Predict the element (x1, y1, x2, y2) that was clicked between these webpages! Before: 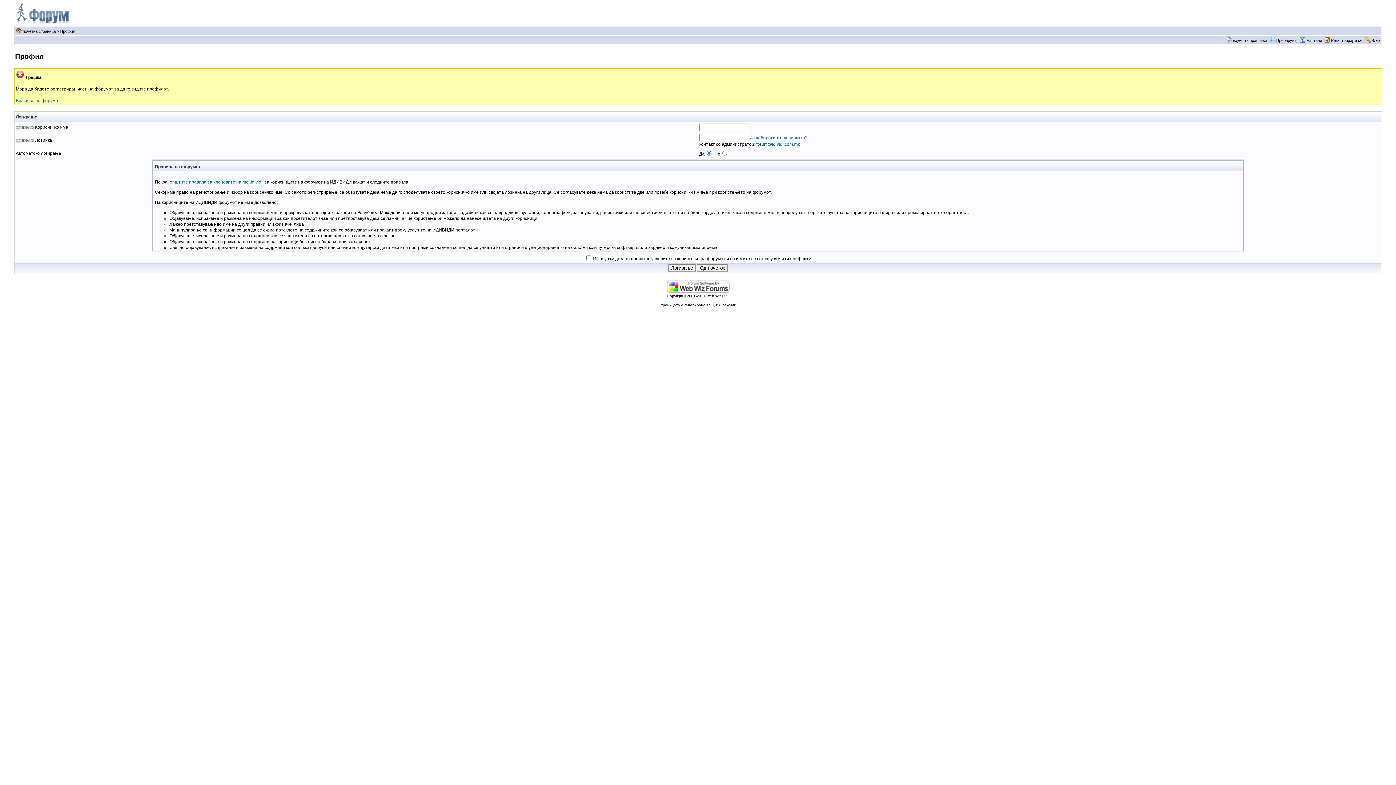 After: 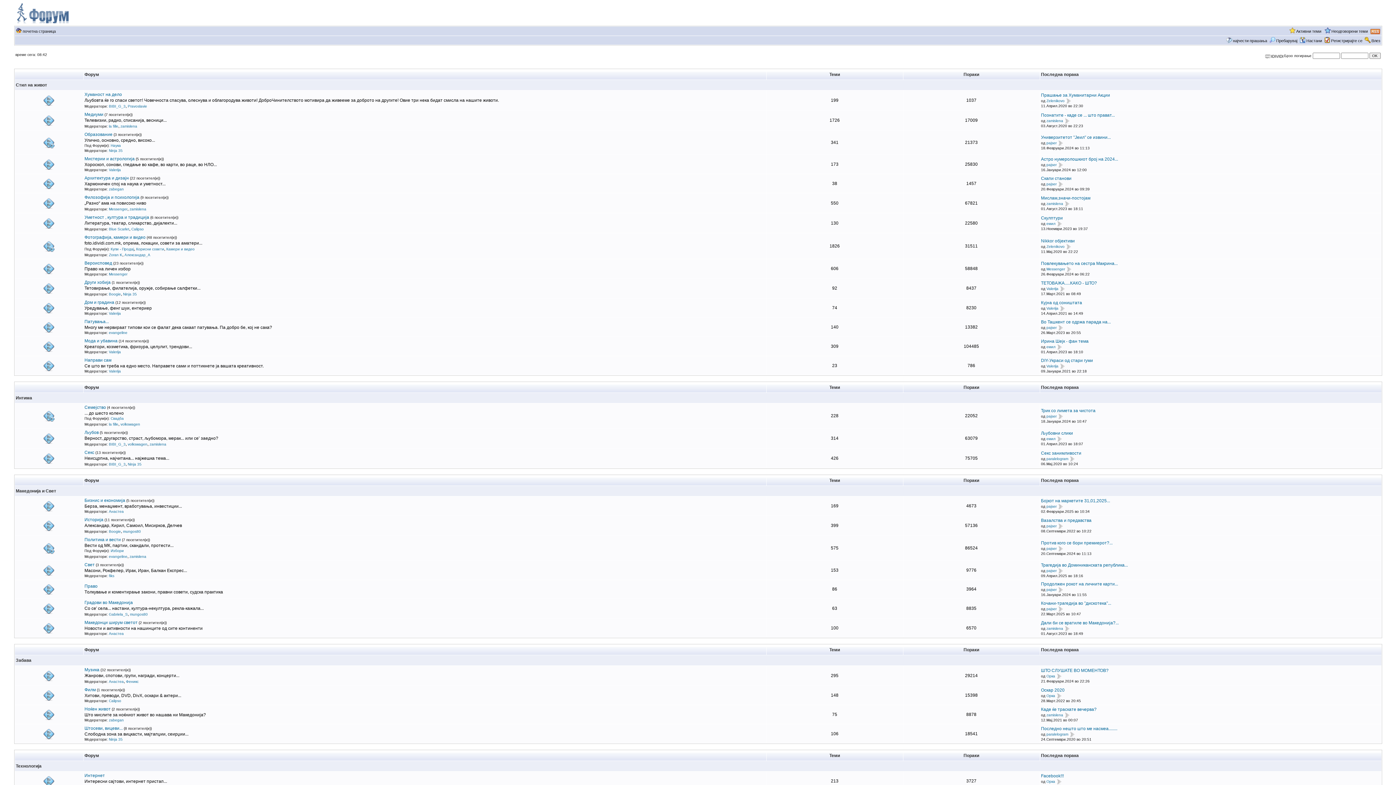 Action: label: почетна страница bbox: (22, 29, 55, 33)